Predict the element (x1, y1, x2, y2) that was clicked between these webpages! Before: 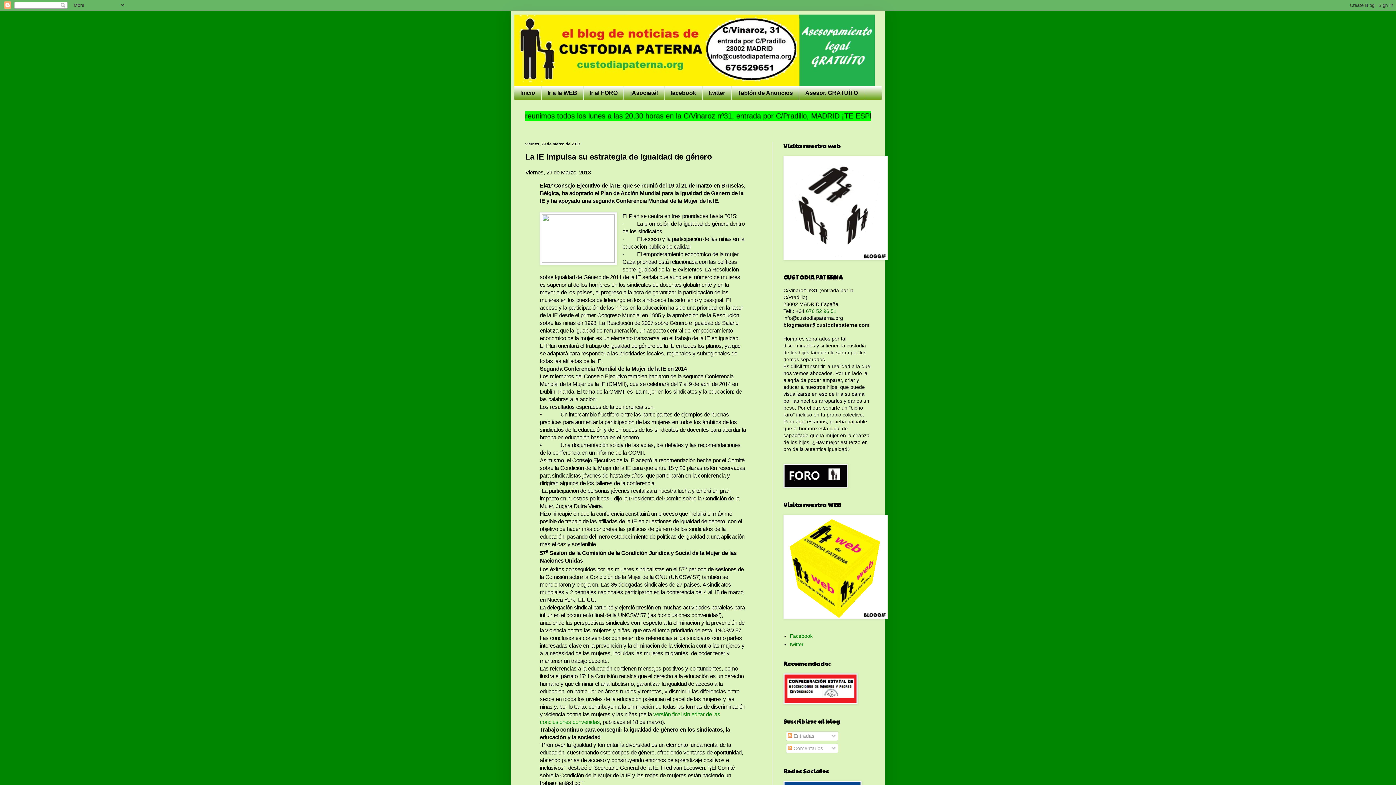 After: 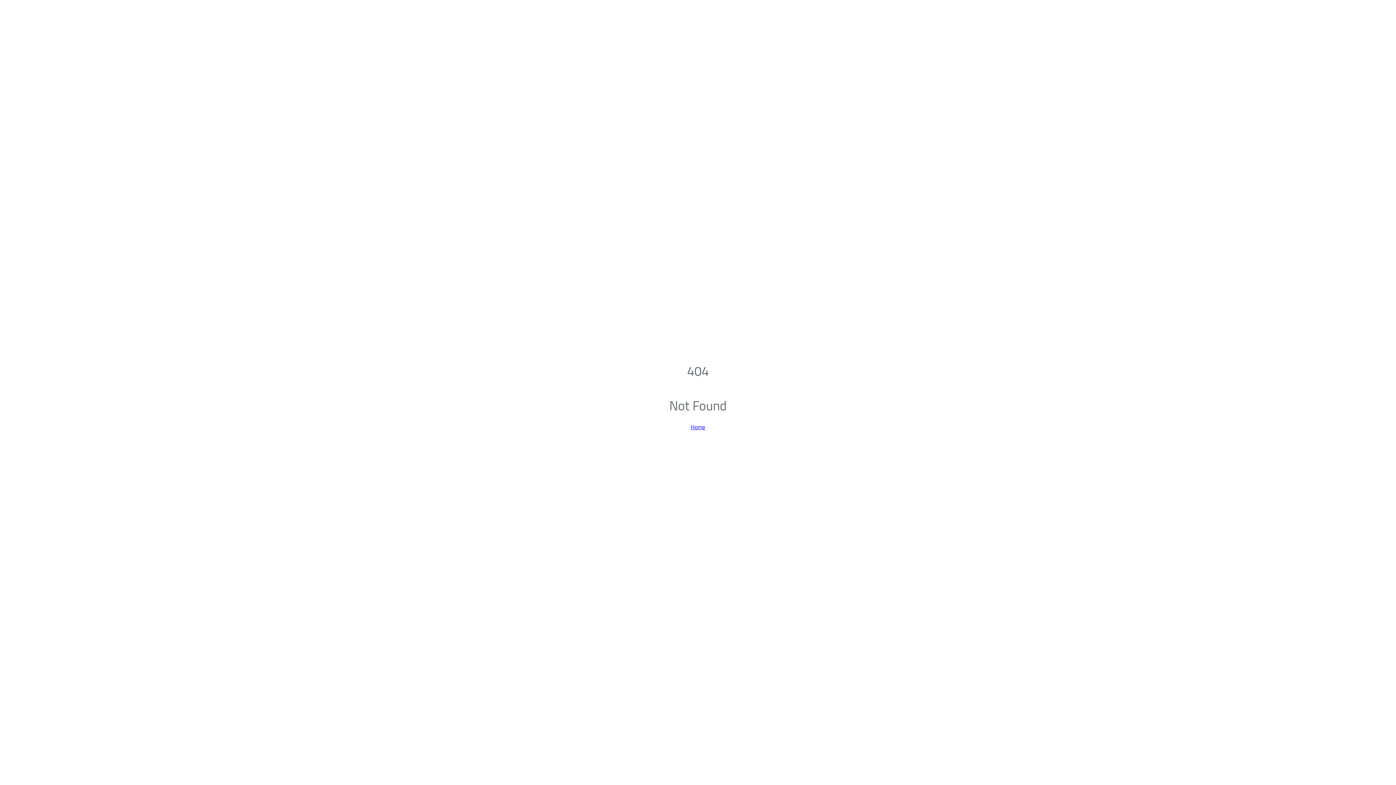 Action: bbox: (540, 212, 617, 265)